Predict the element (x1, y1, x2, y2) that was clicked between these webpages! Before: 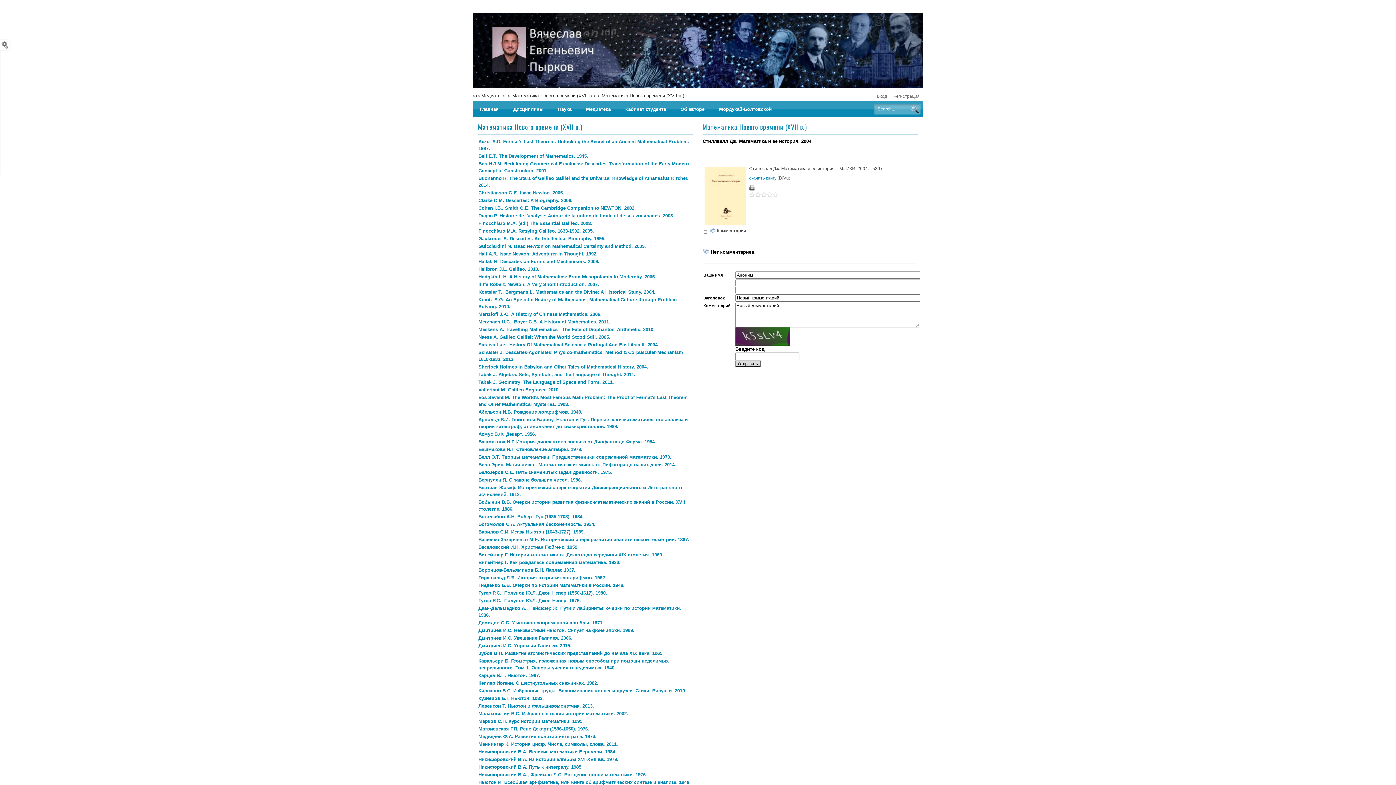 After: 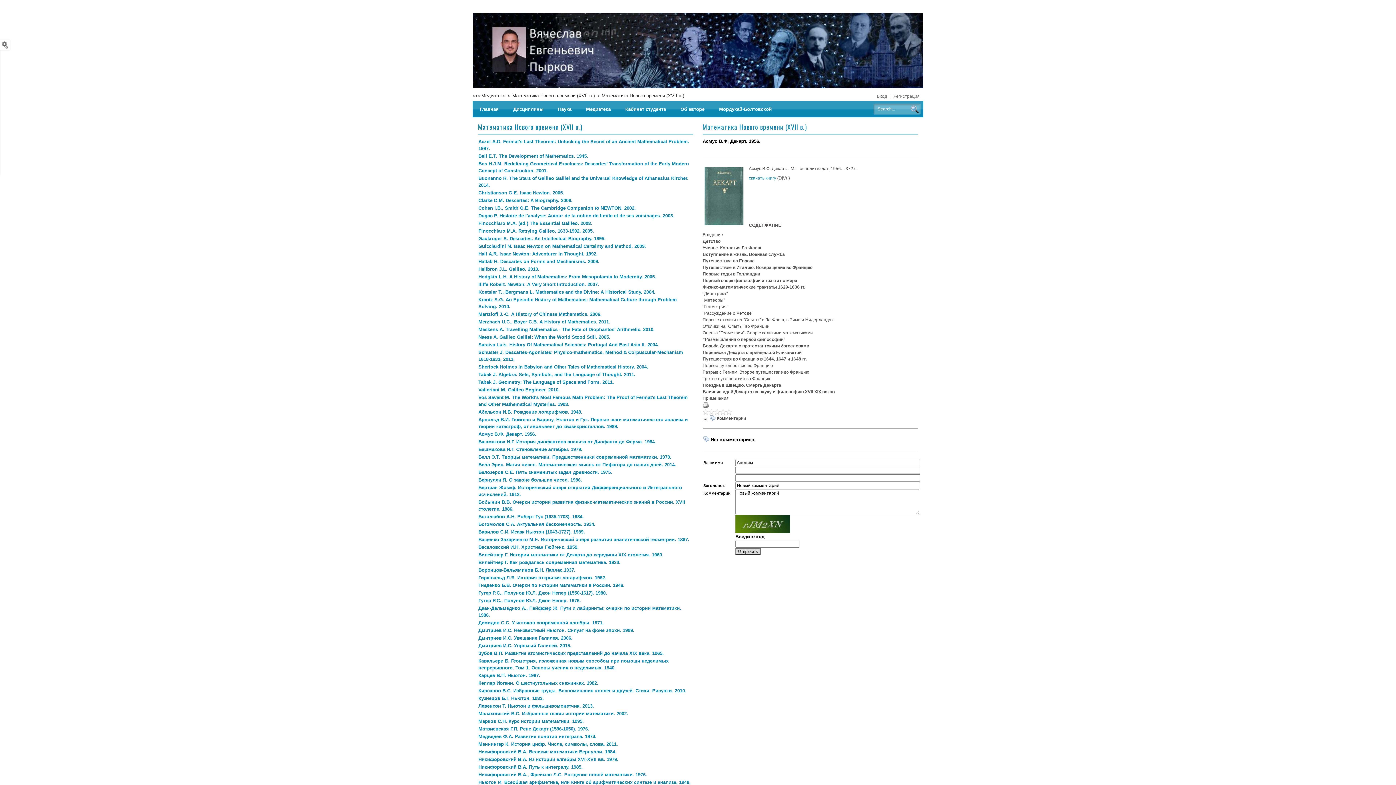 Action: bbox: (478, 431, 536, 436) label: Асмус В.Ф. Декарт. 1956.